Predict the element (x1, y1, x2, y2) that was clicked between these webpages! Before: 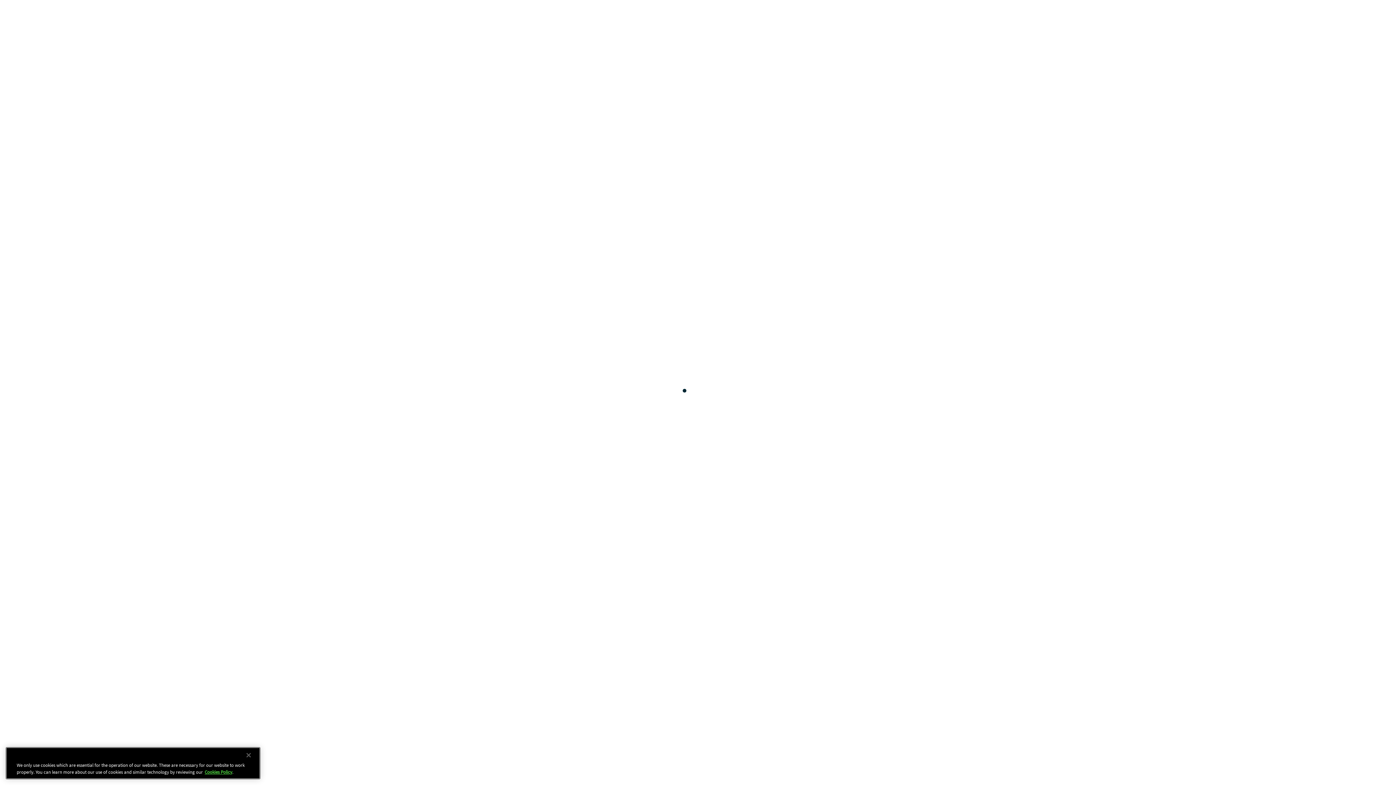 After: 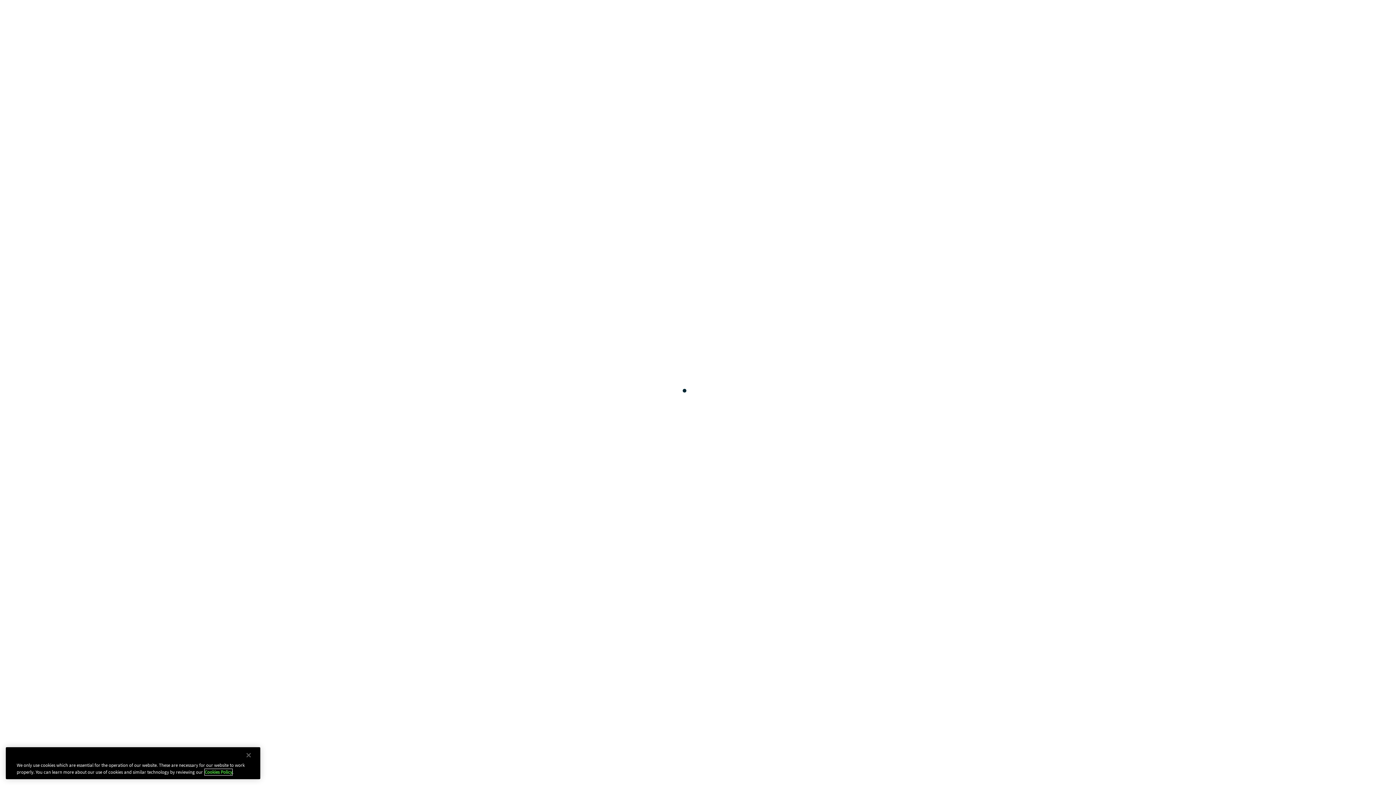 Action: label: Cookies Policy bbox: (204, 771, 232, 777)